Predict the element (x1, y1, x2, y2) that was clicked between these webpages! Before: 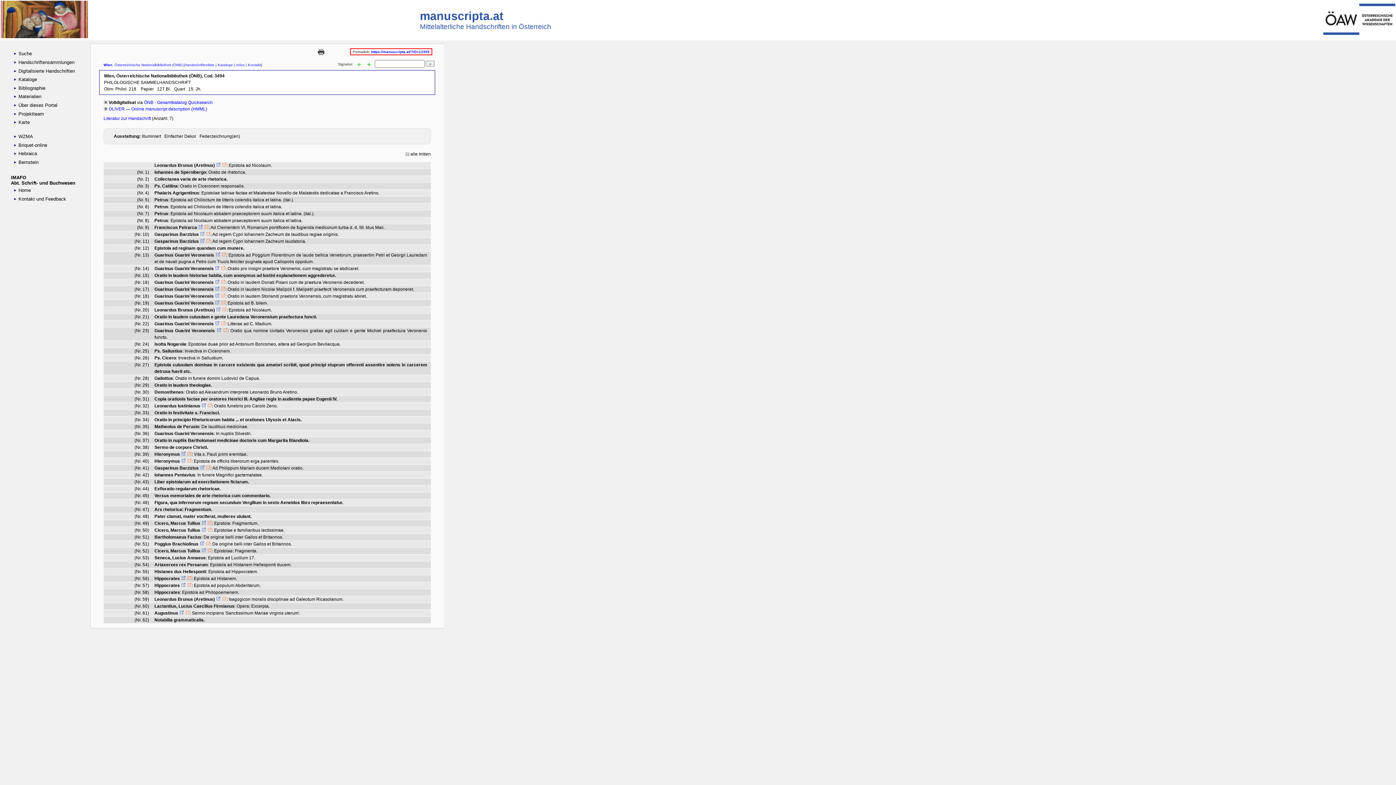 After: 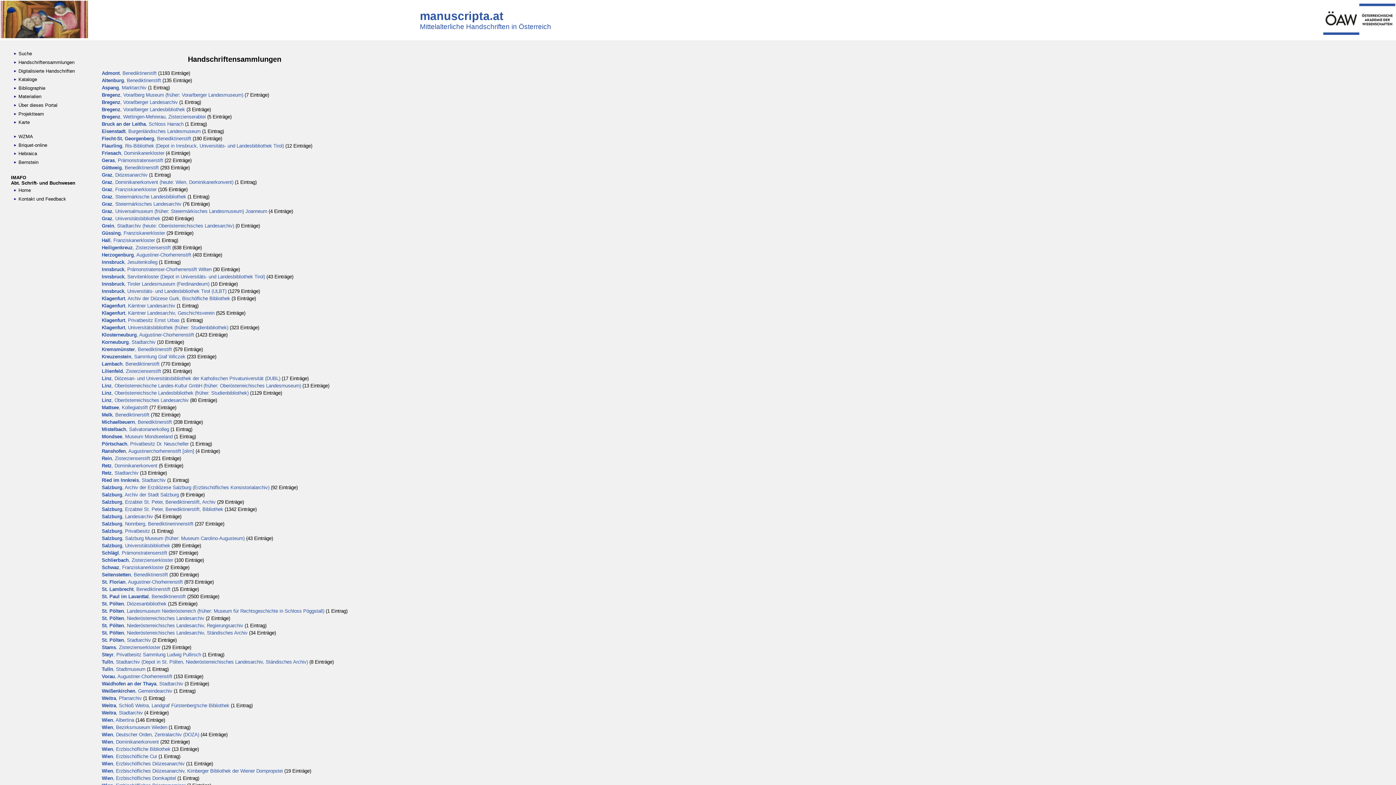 Action: label:  Handschriftensammlungen bbox: (11, 58, 81, 66)